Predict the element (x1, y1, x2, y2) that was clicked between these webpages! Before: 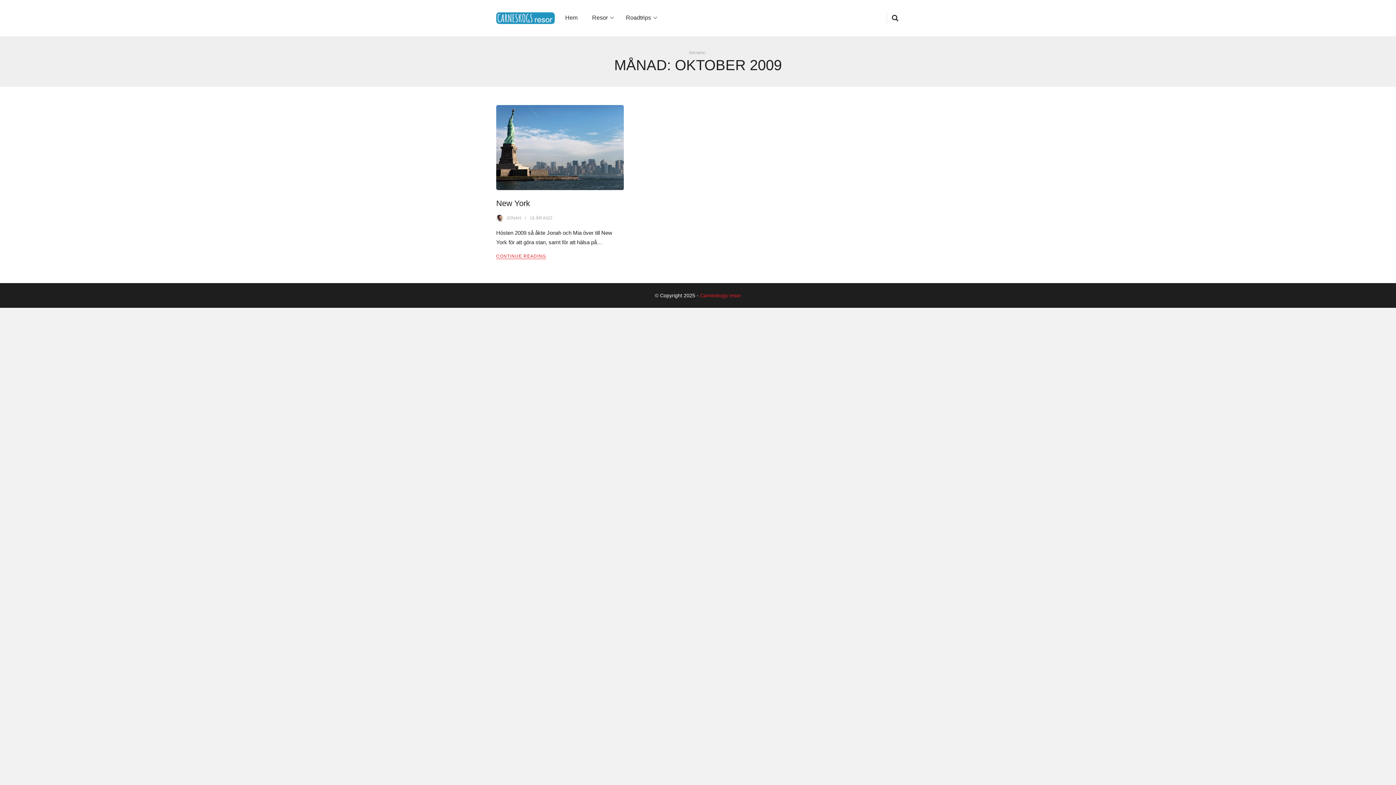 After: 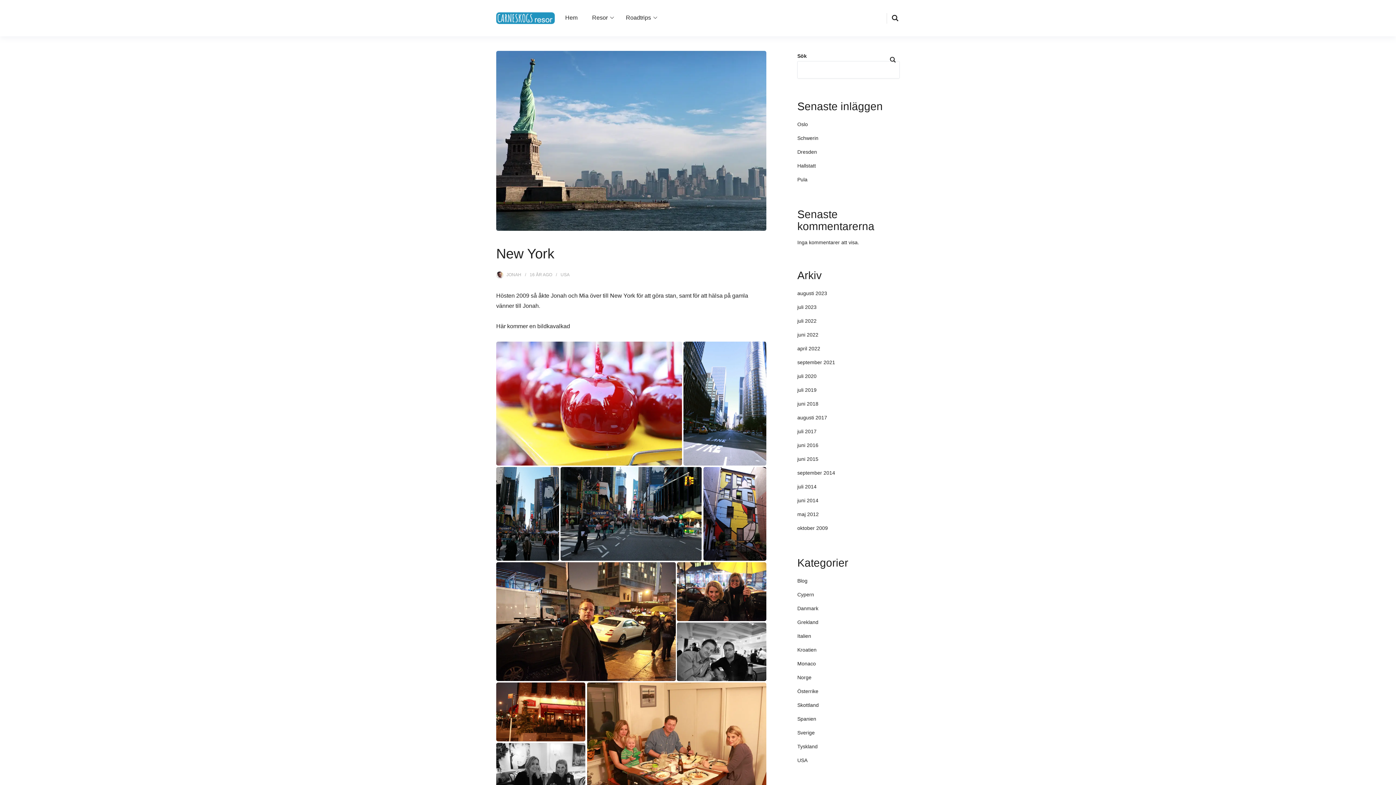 Action: bbox: (496, 253, 546, 259) label: CONTINUE READING